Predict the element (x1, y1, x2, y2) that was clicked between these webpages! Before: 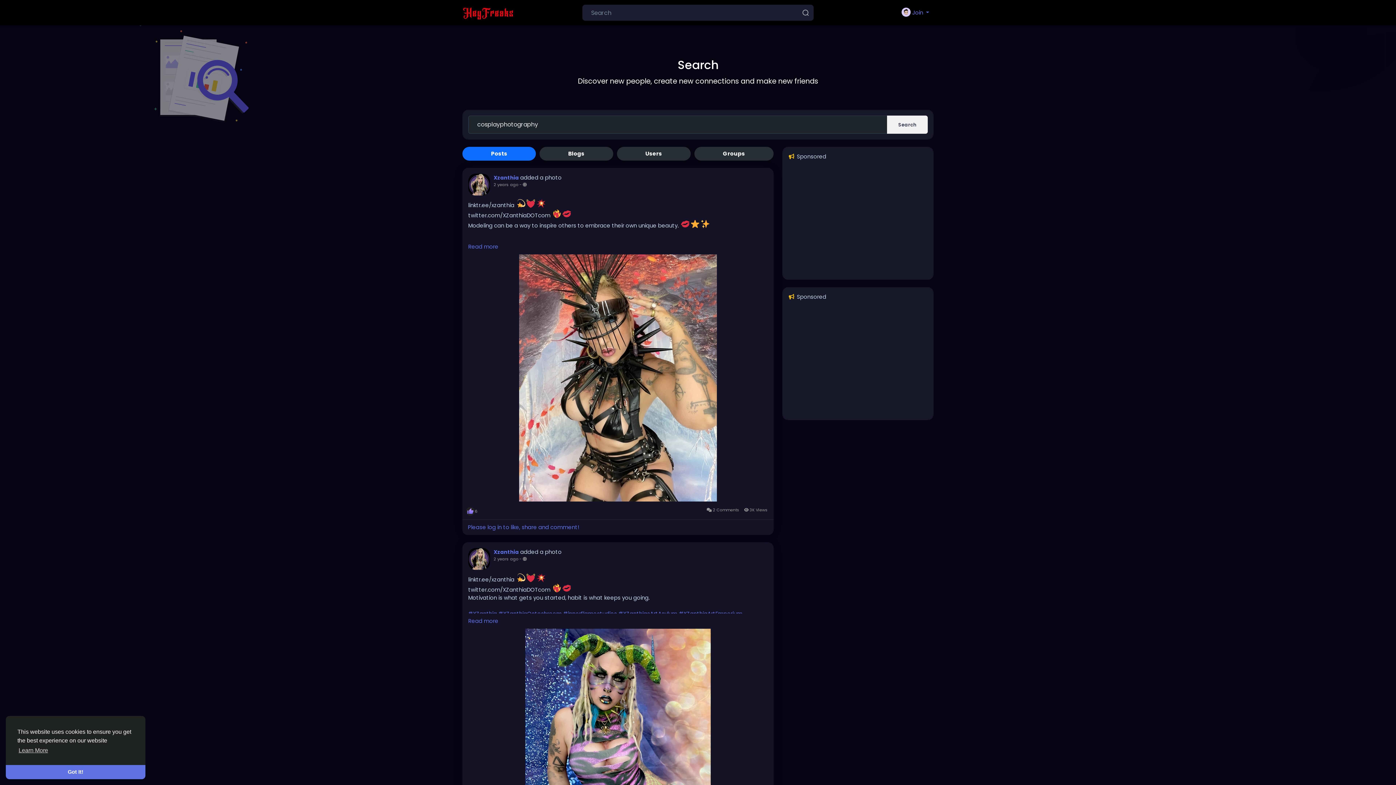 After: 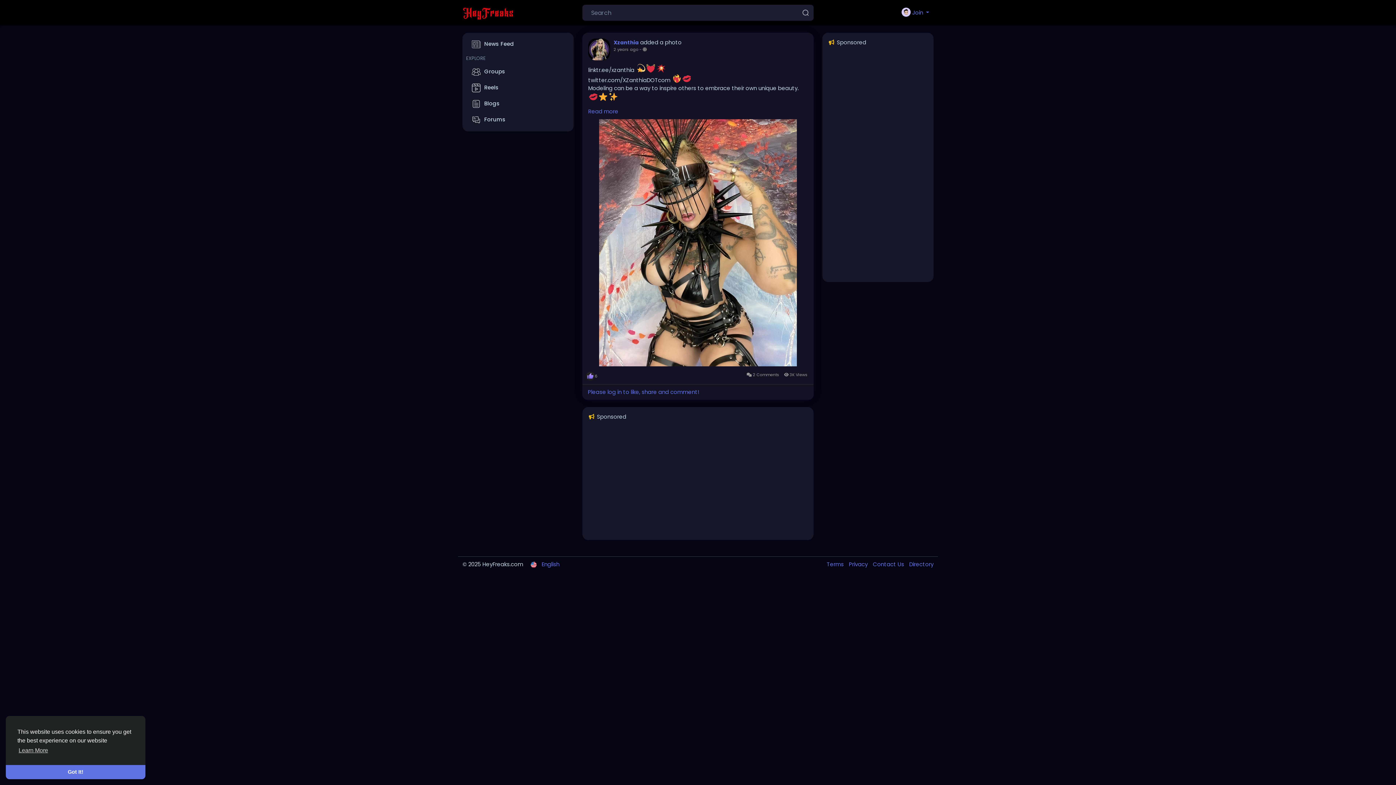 Action: label: 2 years ago bbox: (493, 181, 518, 187)